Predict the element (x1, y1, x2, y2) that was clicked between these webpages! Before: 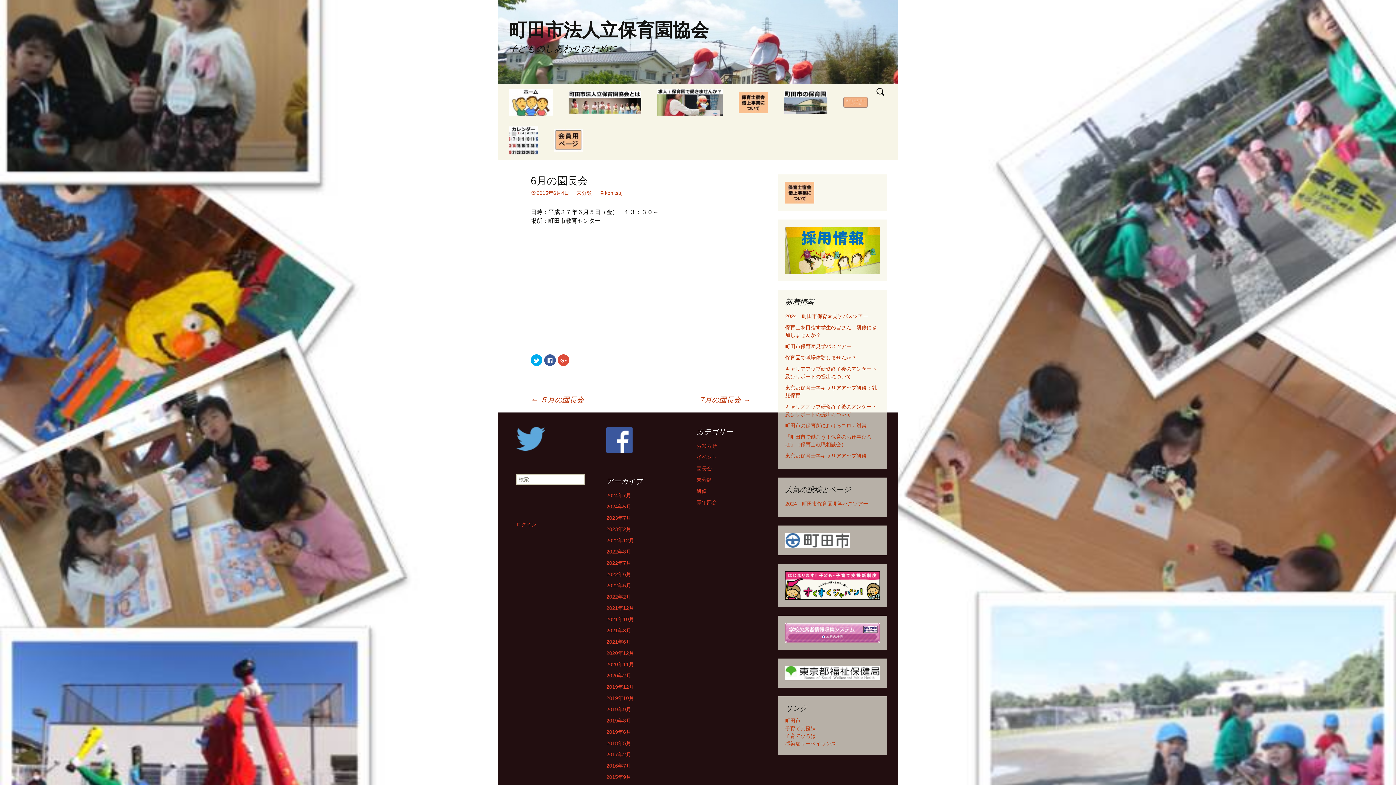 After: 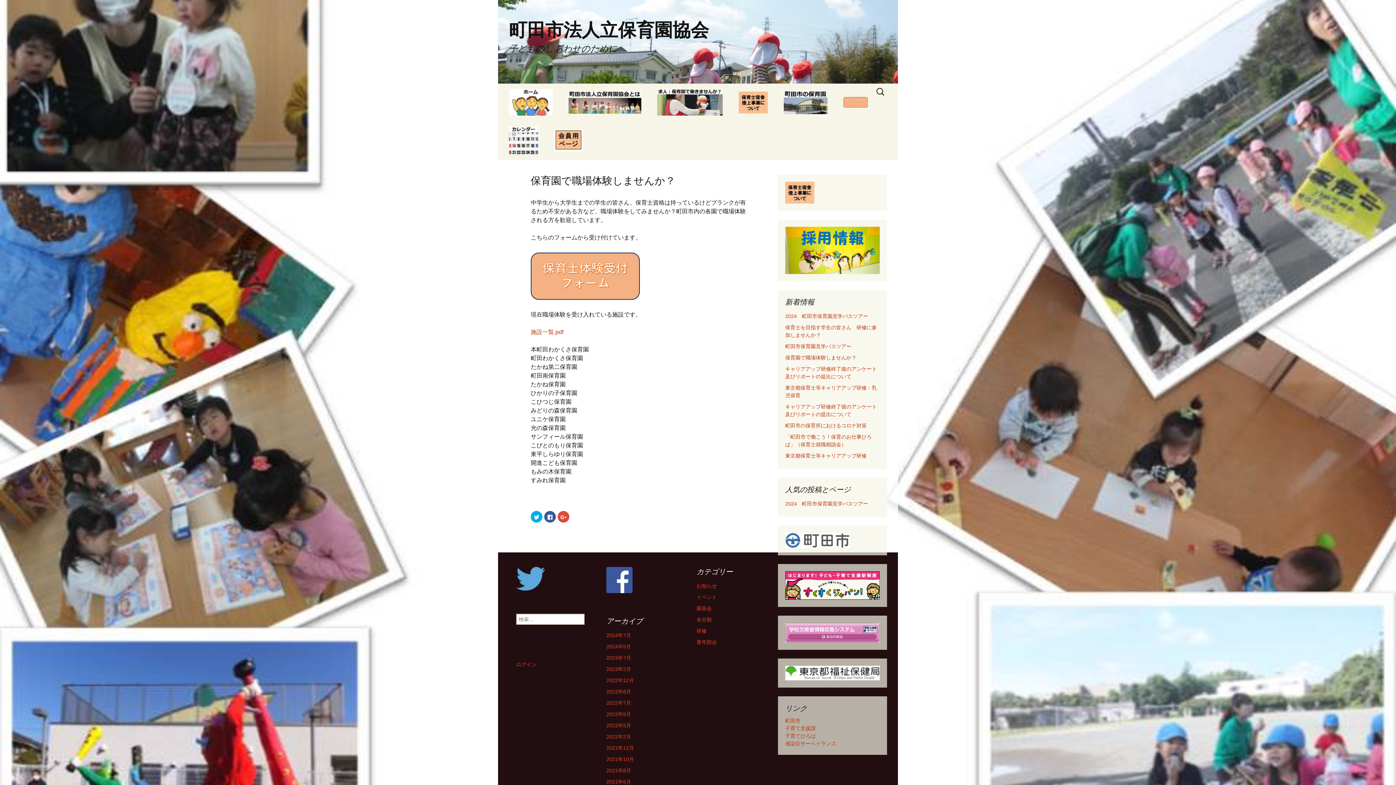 Action: bbox: (836, 91, 875, 113)